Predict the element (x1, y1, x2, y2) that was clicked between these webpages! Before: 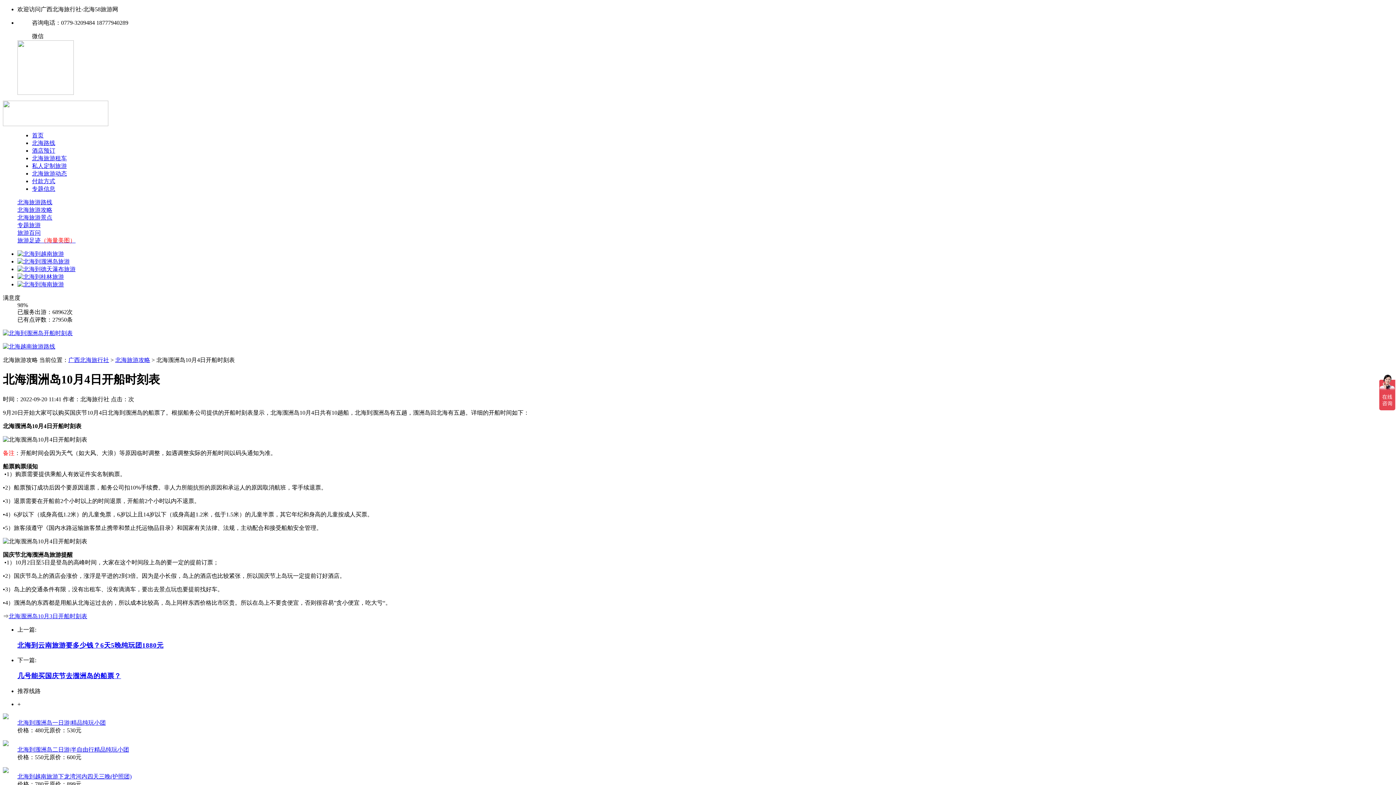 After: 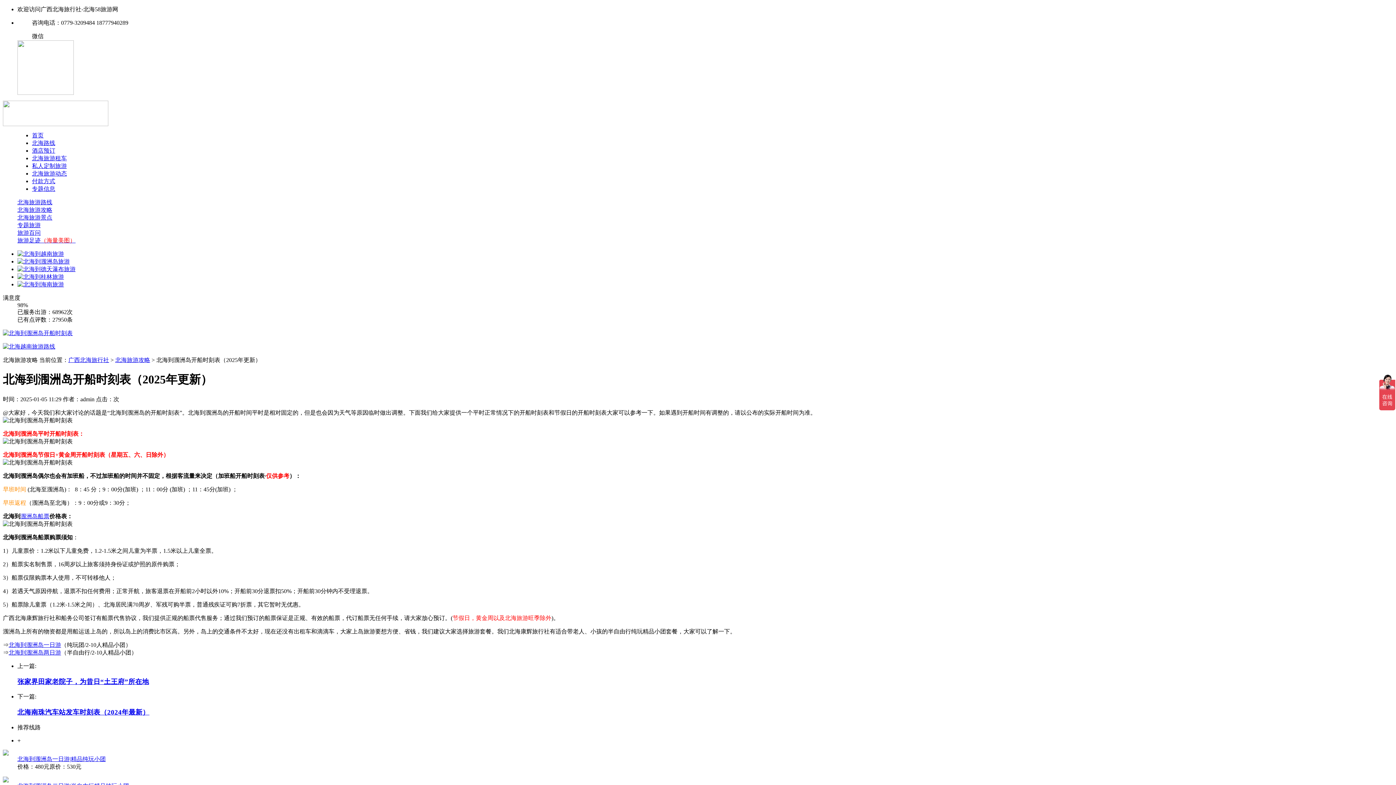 Action: bbox: (2, 330, 72, 336)